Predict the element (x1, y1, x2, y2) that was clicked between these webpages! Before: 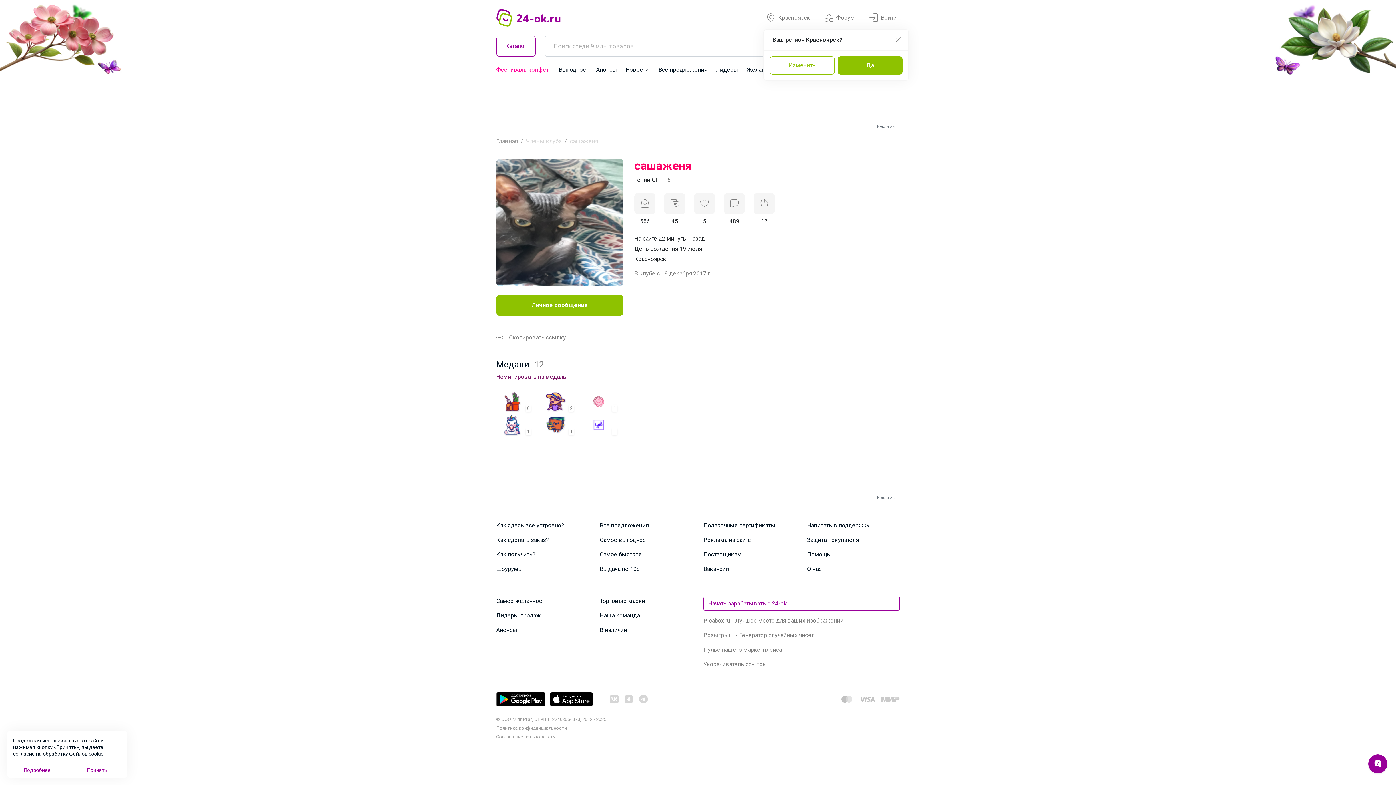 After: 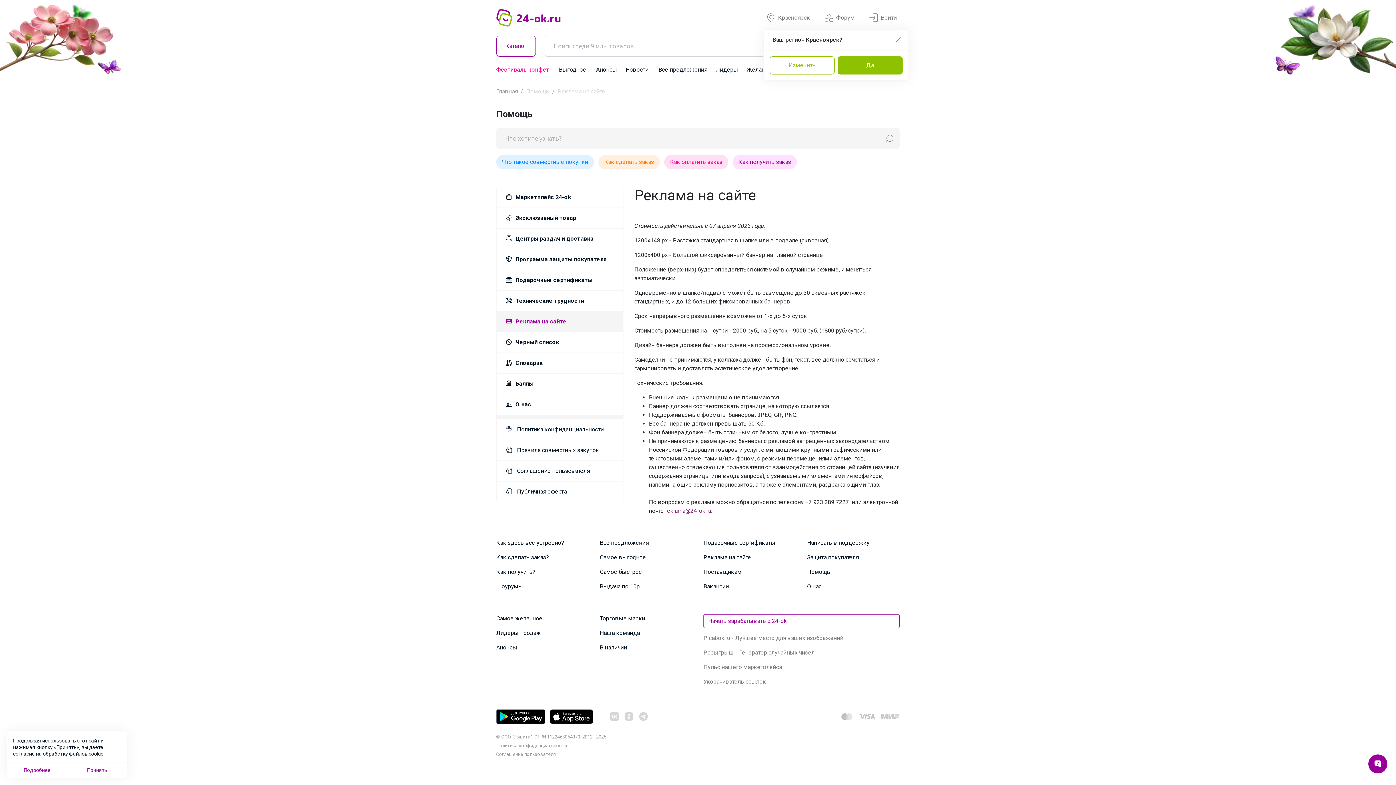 Action: bbox: (703, 535, 796, 544) label: Реклама на сайте